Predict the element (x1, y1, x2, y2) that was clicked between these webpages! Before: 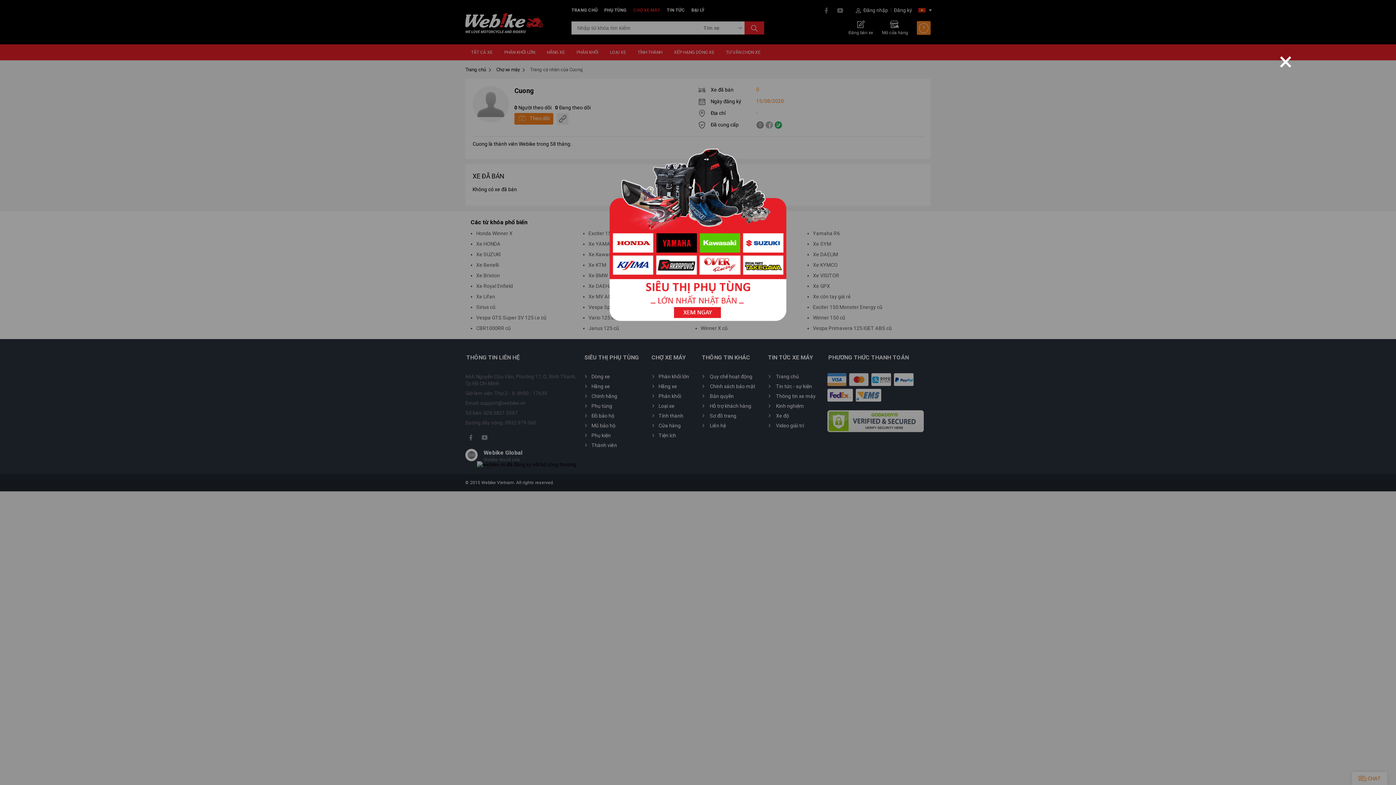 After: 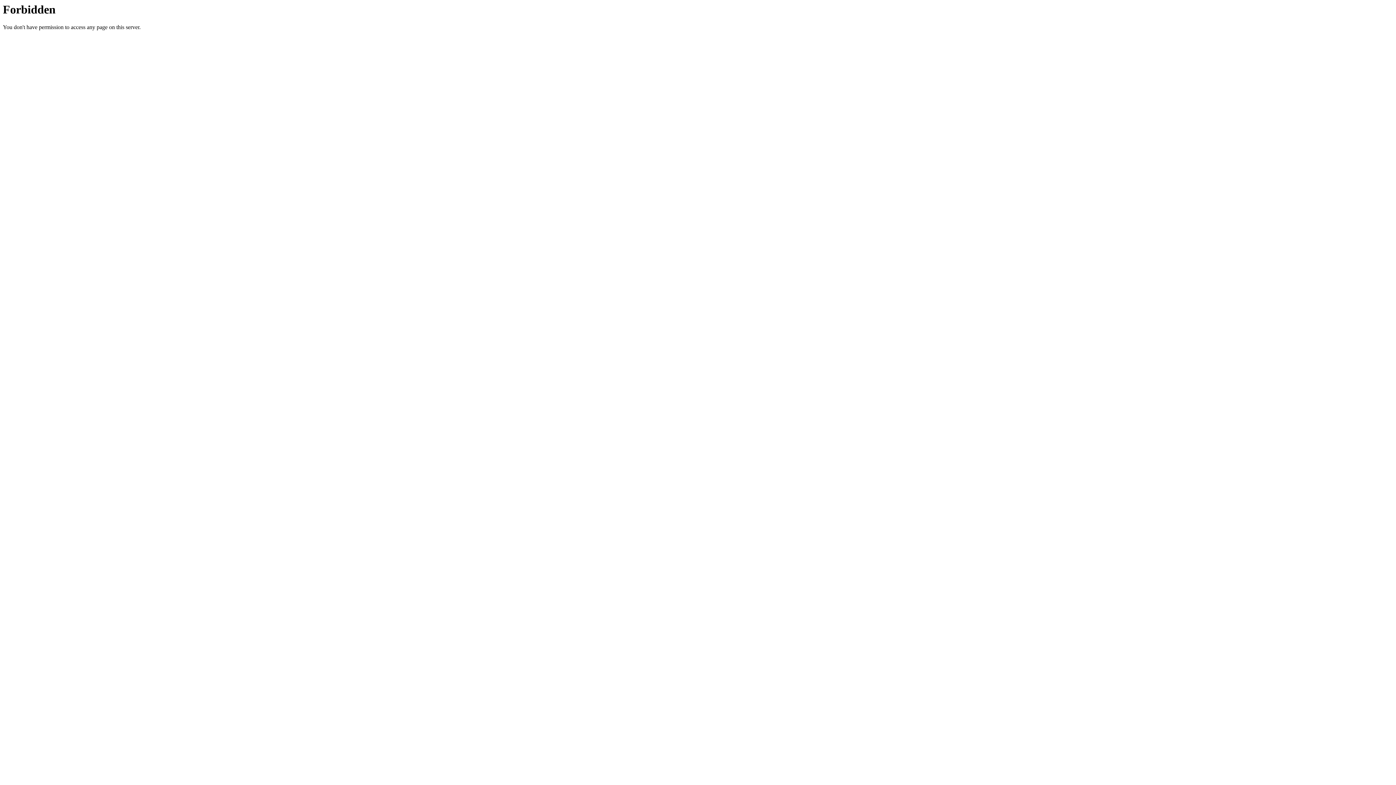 Action: bbox: (607, 316, 789, 322)